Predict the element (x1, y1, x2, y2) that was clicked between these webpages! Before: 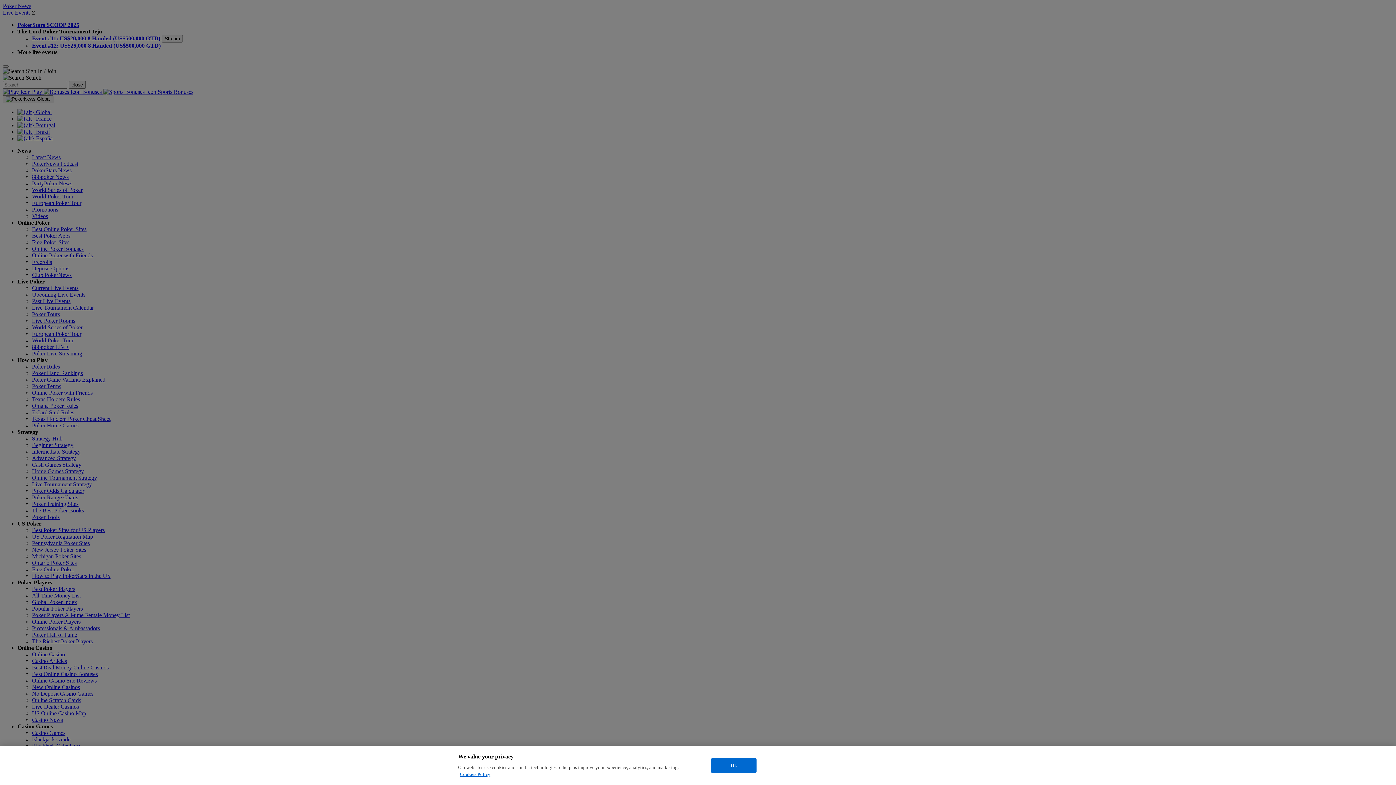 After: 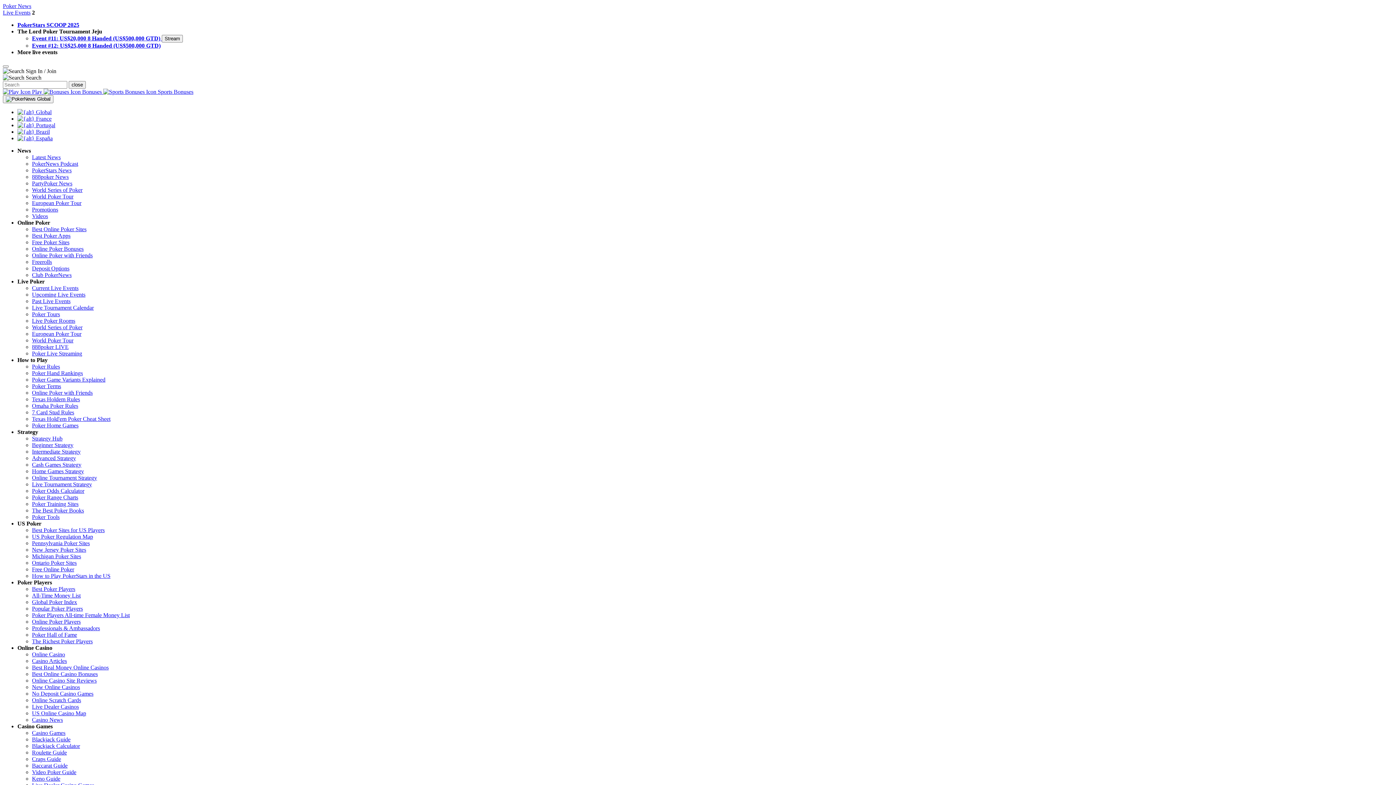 Action: label: Ok bbox: (711, 758, 756, 773)